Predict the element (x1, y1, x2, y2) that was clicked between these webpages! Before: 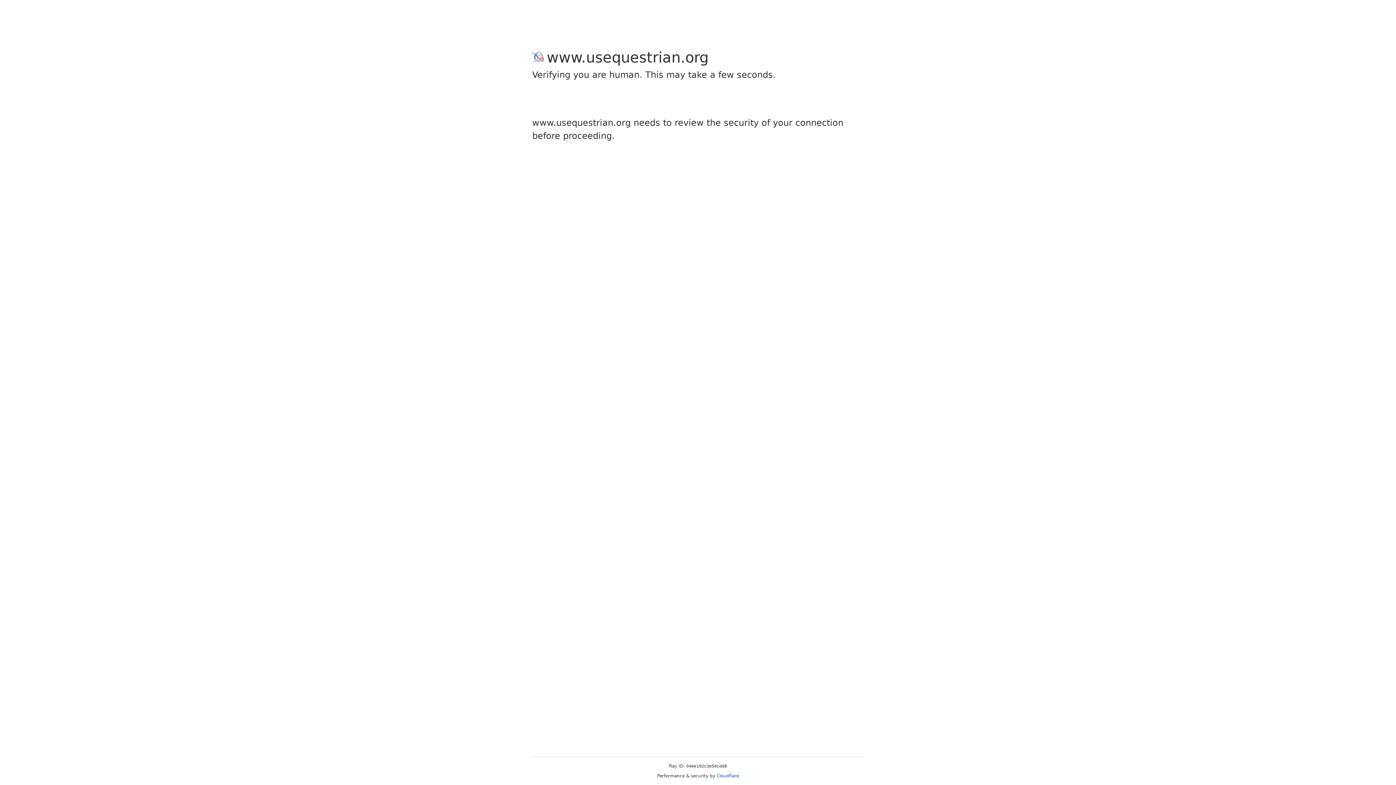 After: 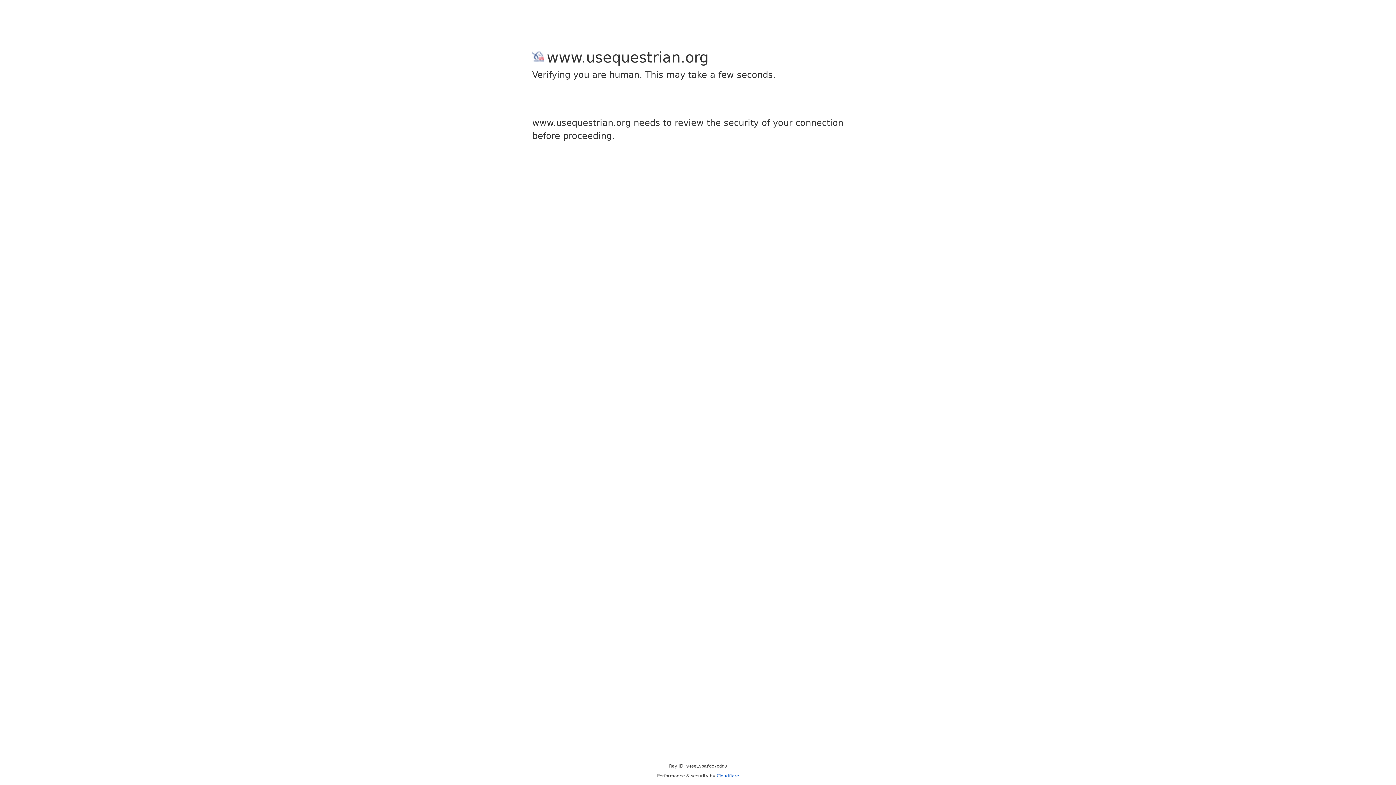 Action: label: Cloudflare bbox: (716, 773, 739, 778)